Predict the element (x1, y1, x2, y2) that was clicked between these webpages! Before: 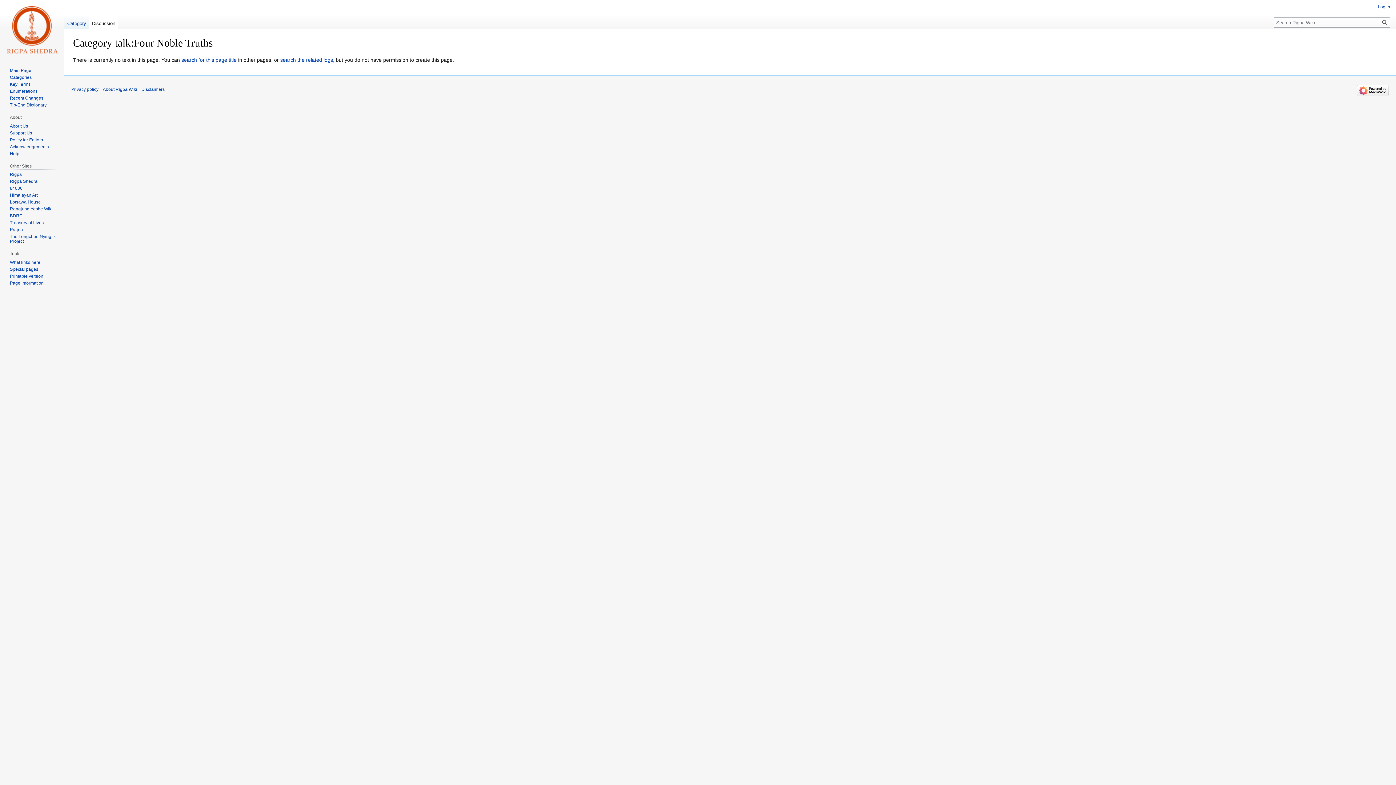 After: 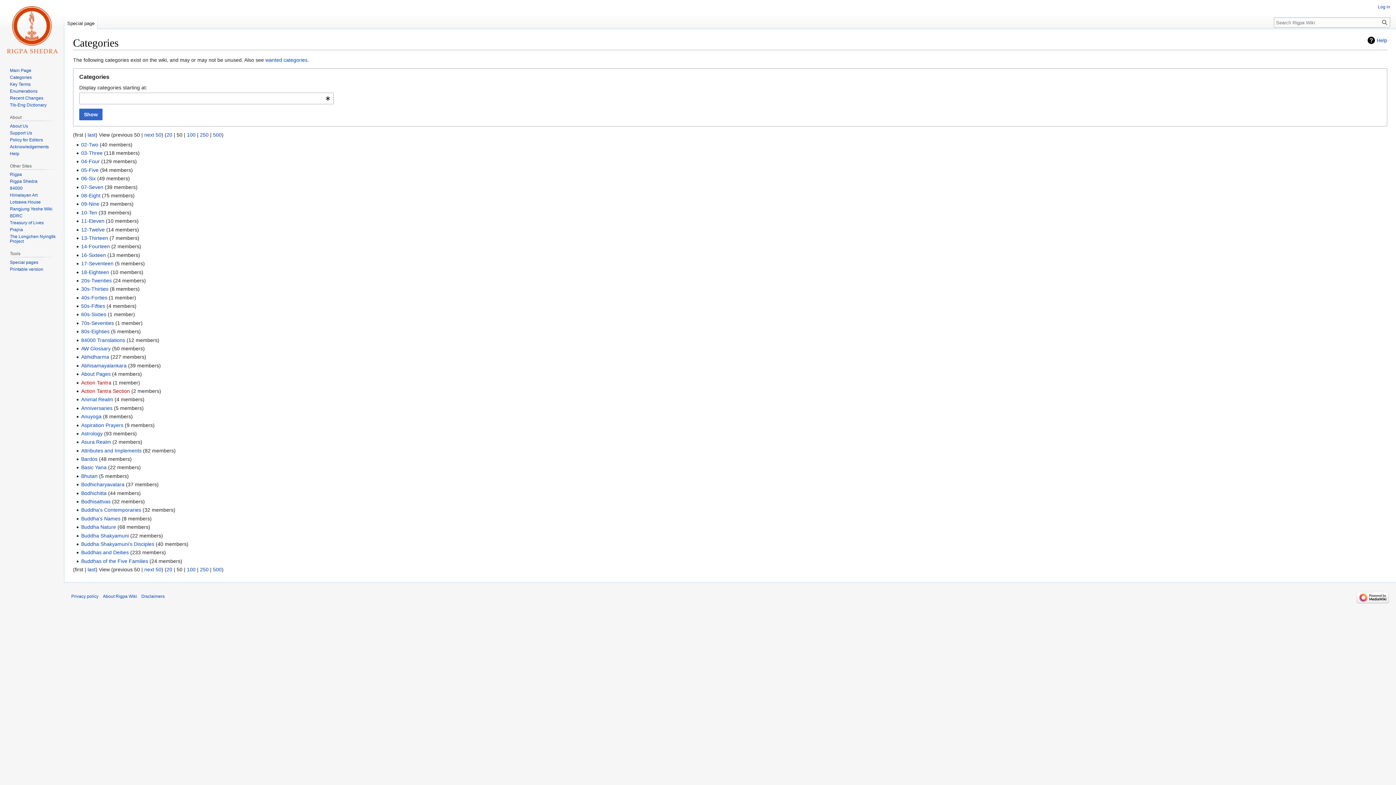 Action: label: Categories bbox: (9, 74, 31, 79)